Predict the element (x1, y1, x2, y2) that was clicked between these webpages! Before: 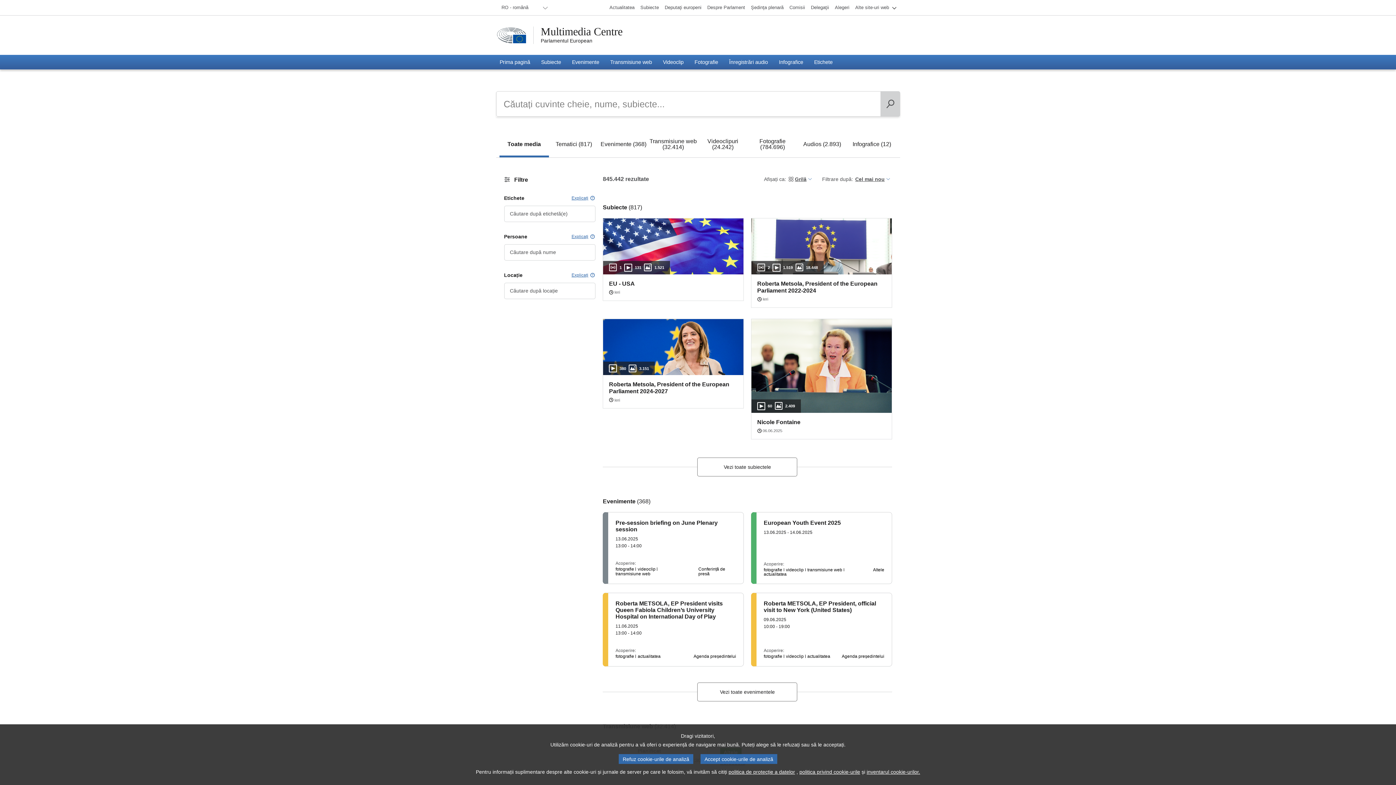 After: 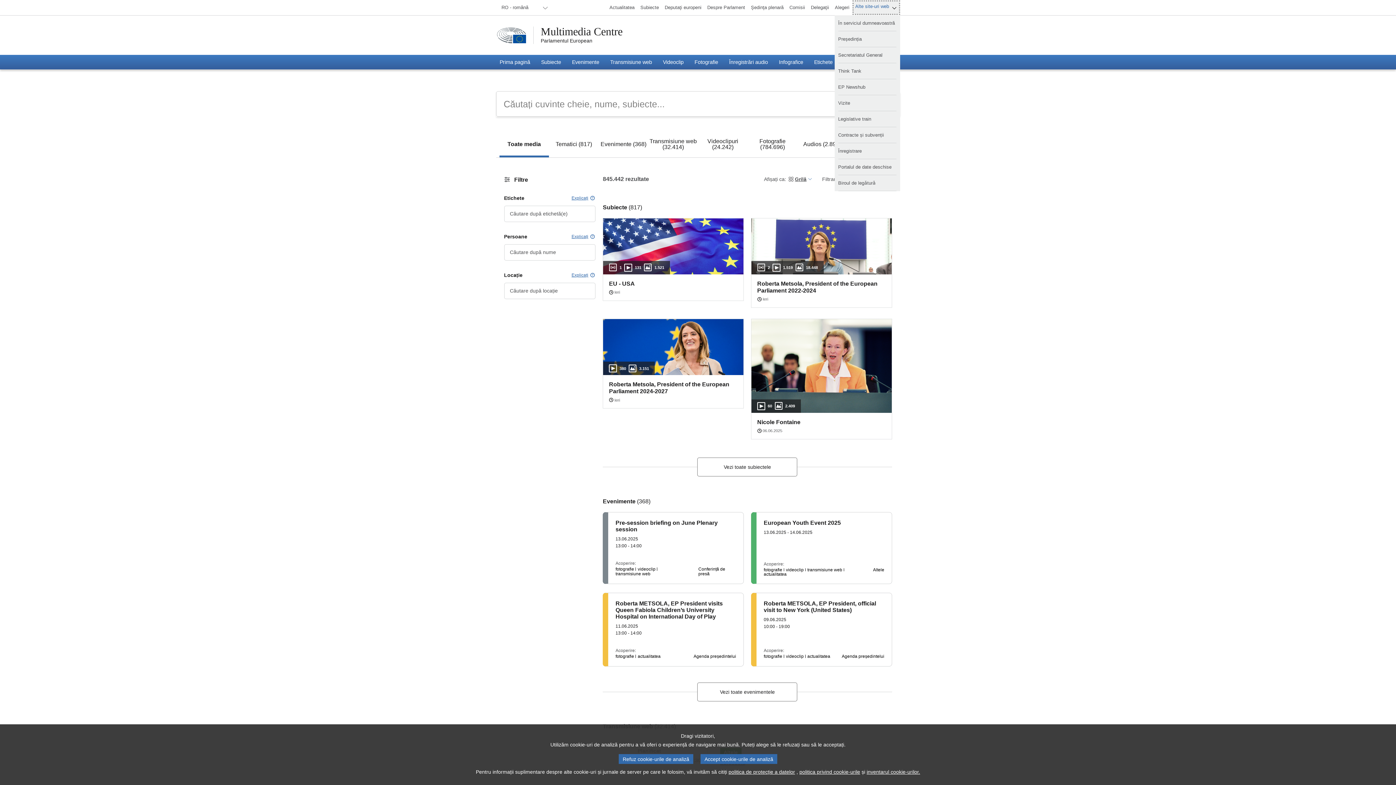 Action: label: Alte site-uri web bbox: (852, 0, 900, 14)